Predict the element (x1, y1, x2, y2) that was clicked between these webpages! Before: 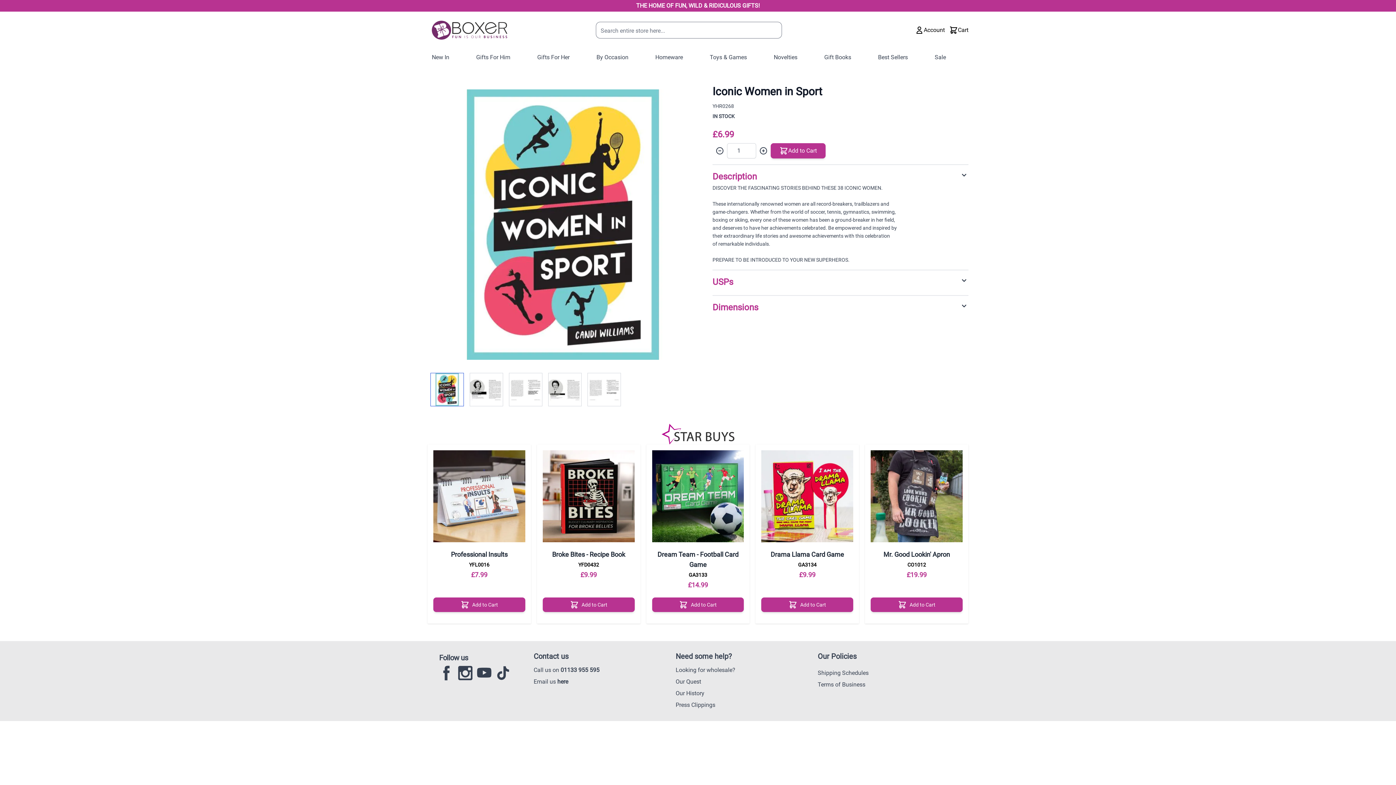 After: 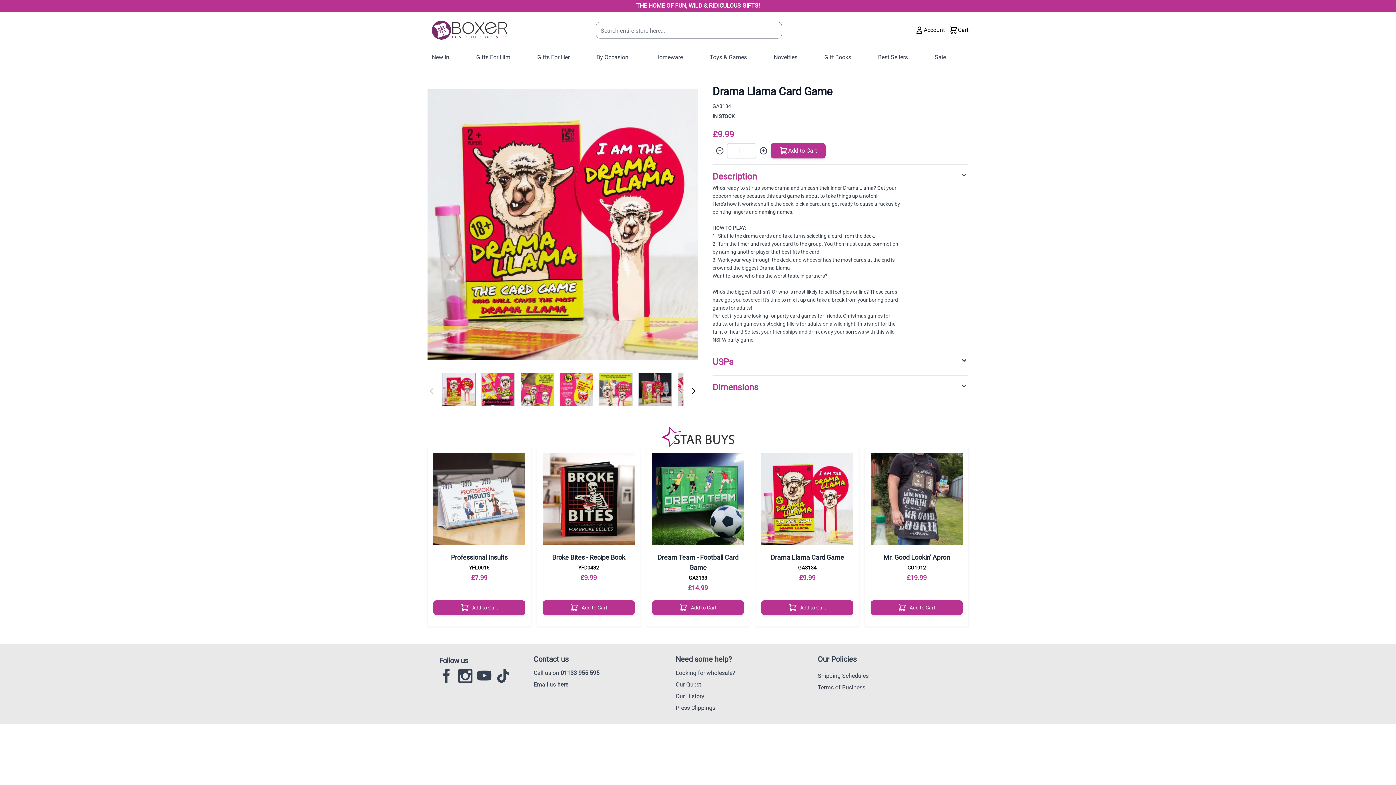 Action: bbox: (761, 450, 853, 542)